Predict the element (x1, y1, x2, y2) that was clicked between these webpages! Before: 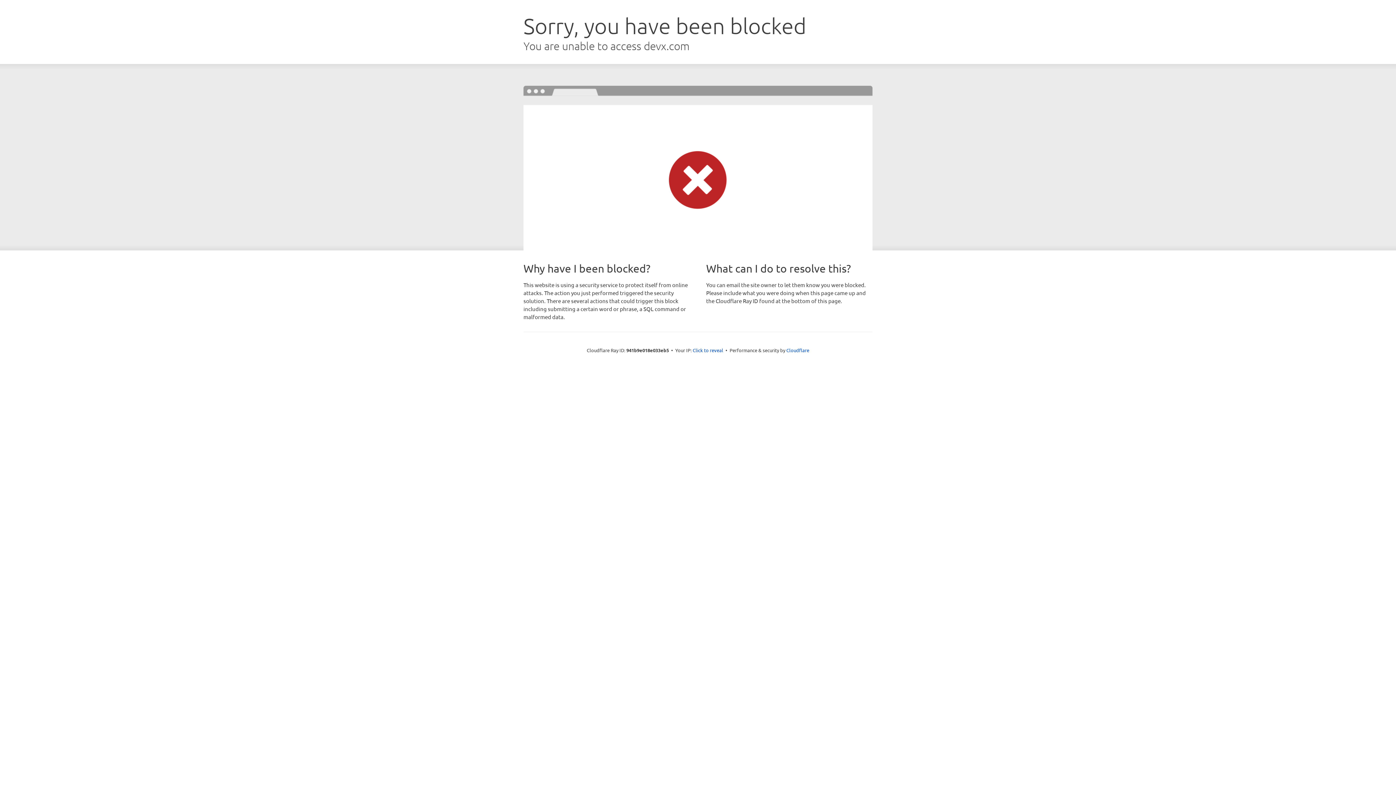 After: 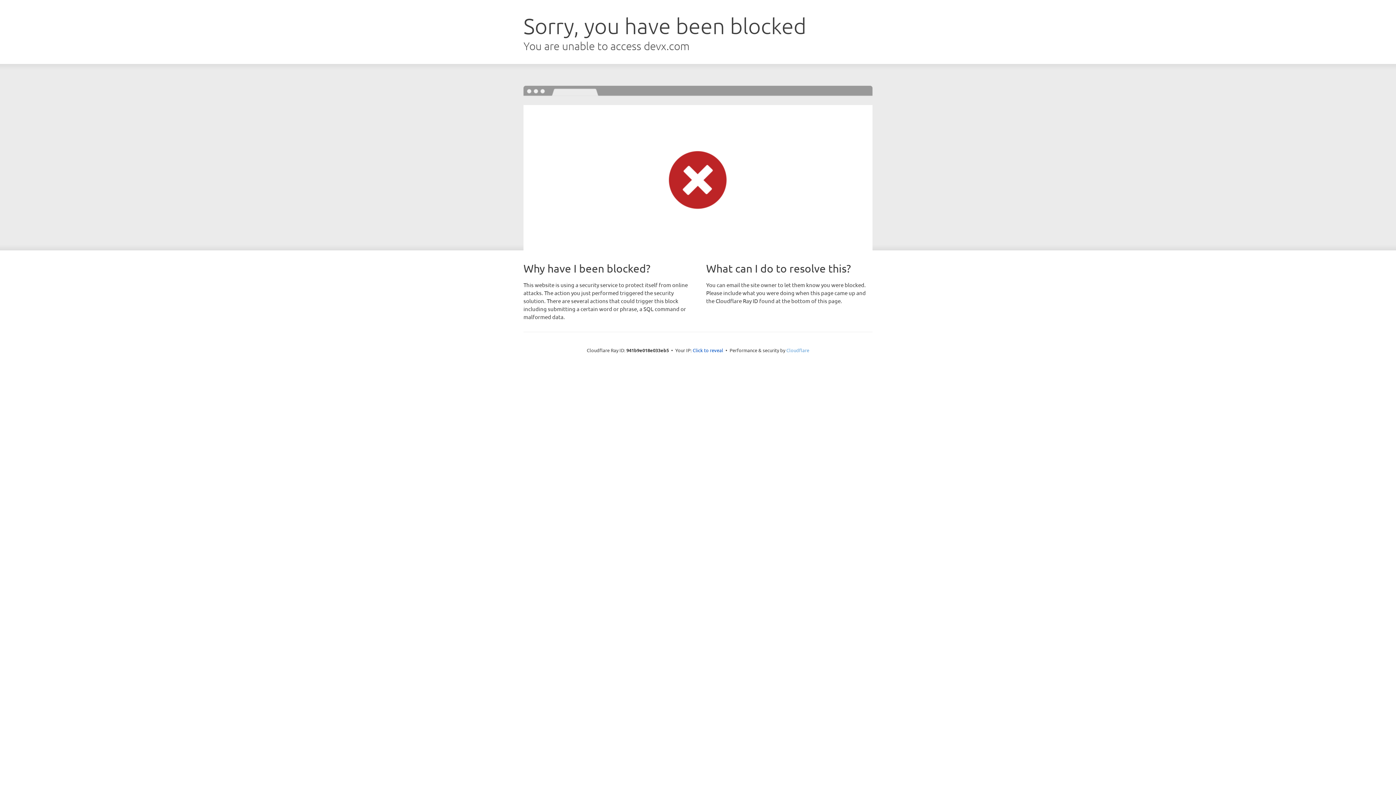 Action: label: Cloudflare bbox: (786, 347, 809, 353)